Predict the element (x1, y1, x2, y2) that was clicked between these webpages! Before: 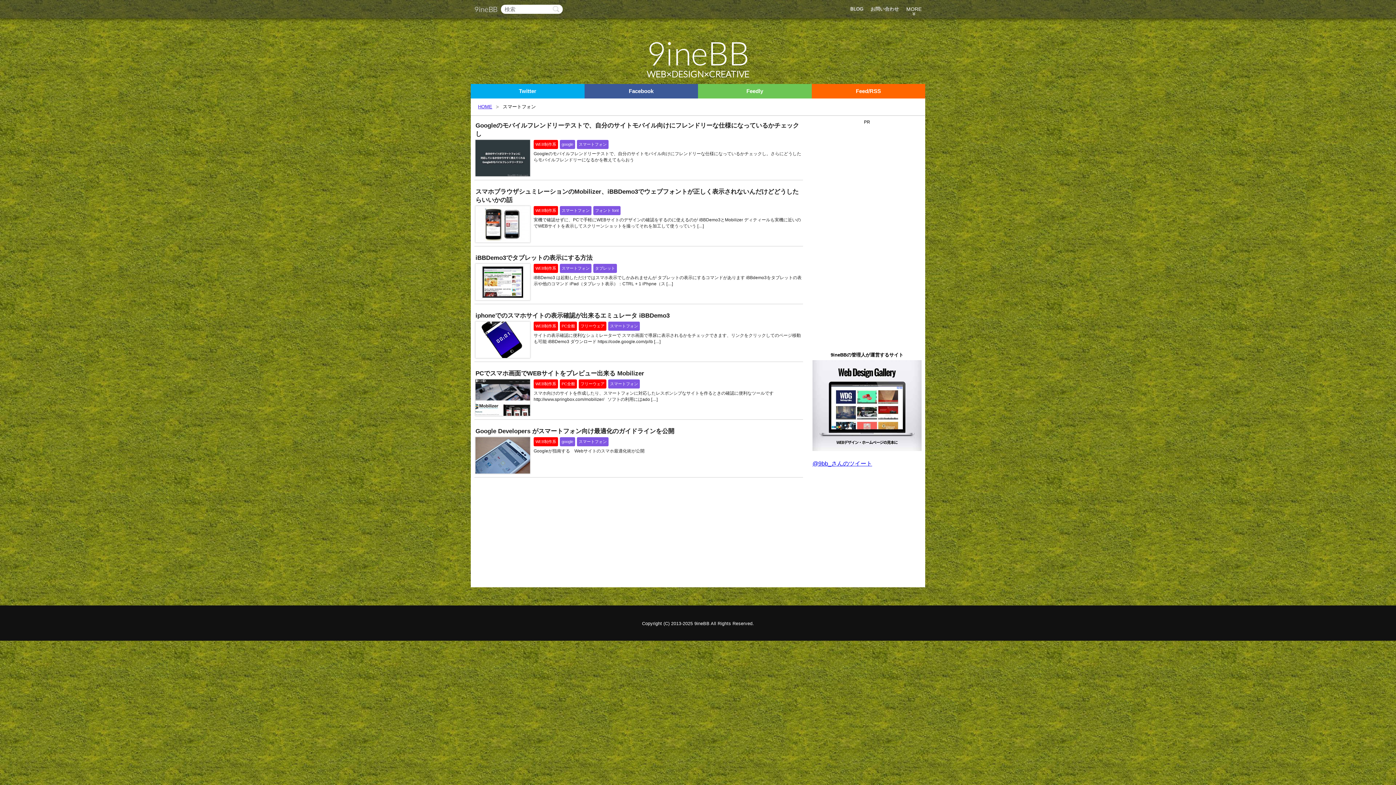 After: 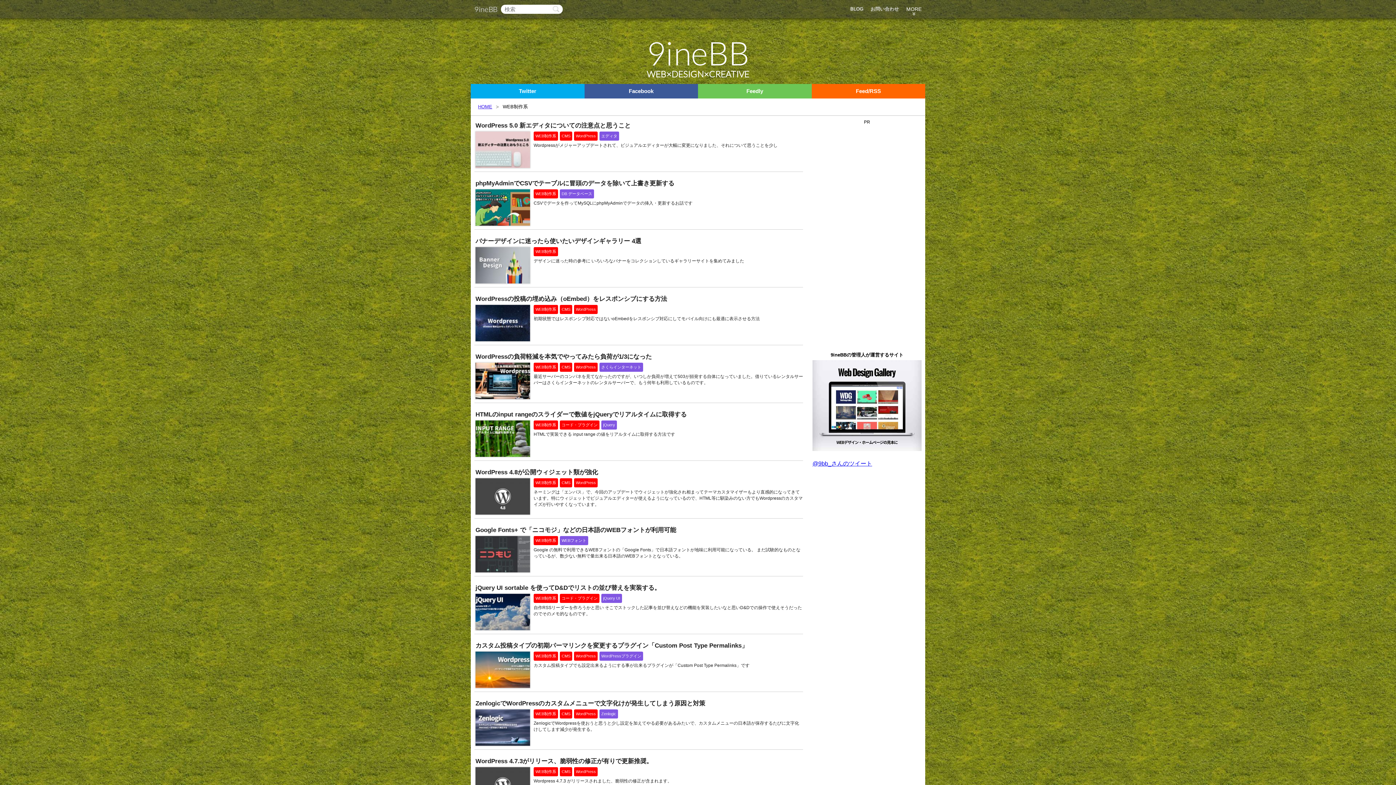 Action: bbox: (533, 206, 558, 215) label: WEB制作系